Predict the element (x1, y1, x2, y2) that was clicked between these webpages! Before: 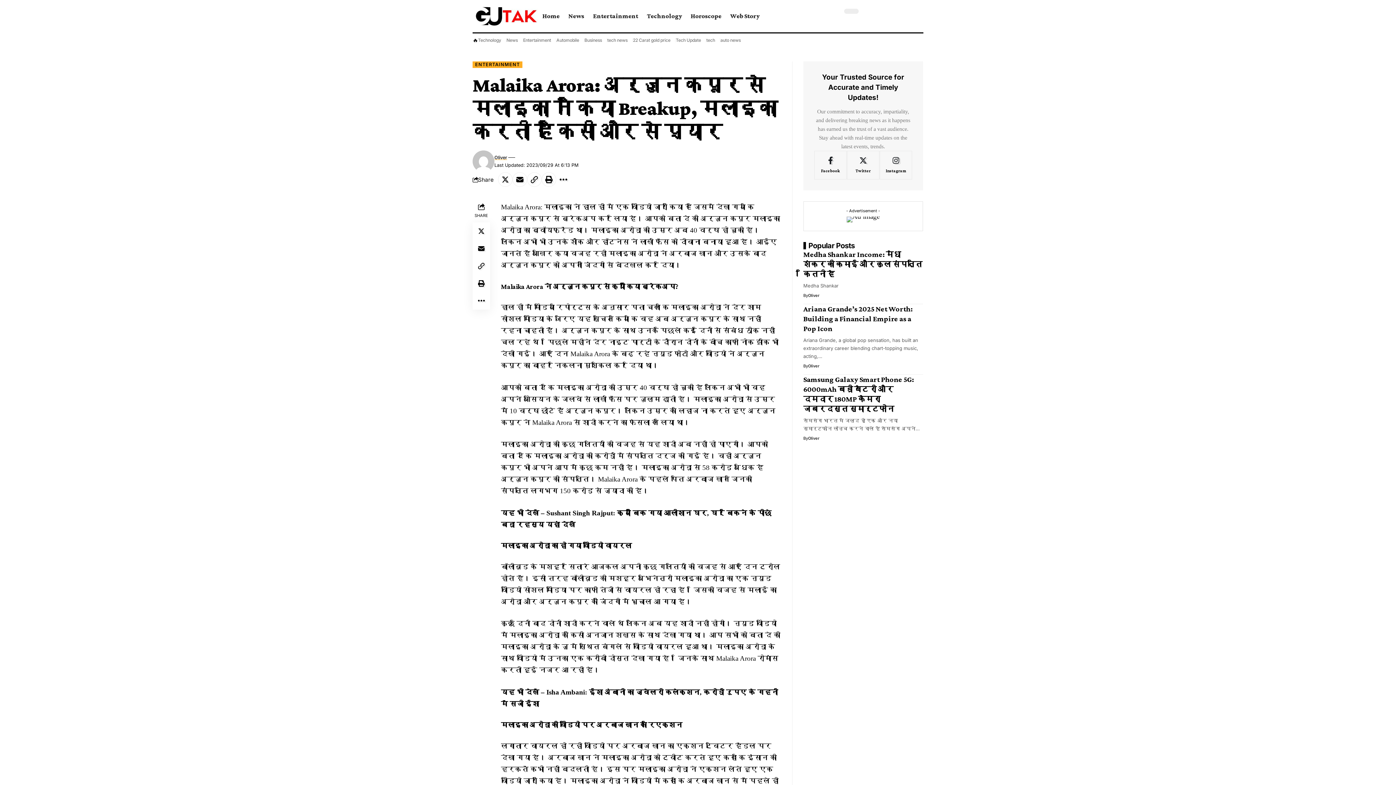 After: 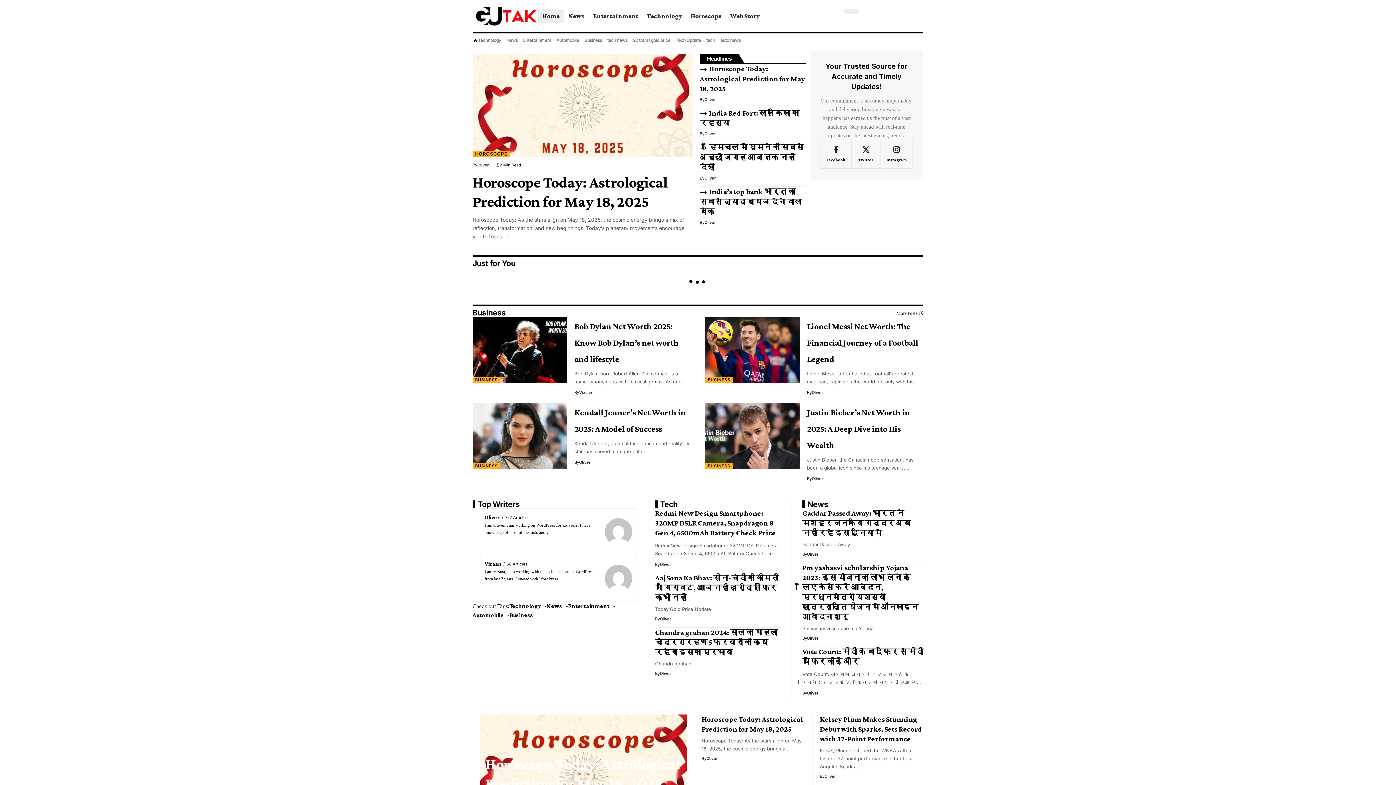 Action: label: Home bbox: (538, 7, 564, 24)